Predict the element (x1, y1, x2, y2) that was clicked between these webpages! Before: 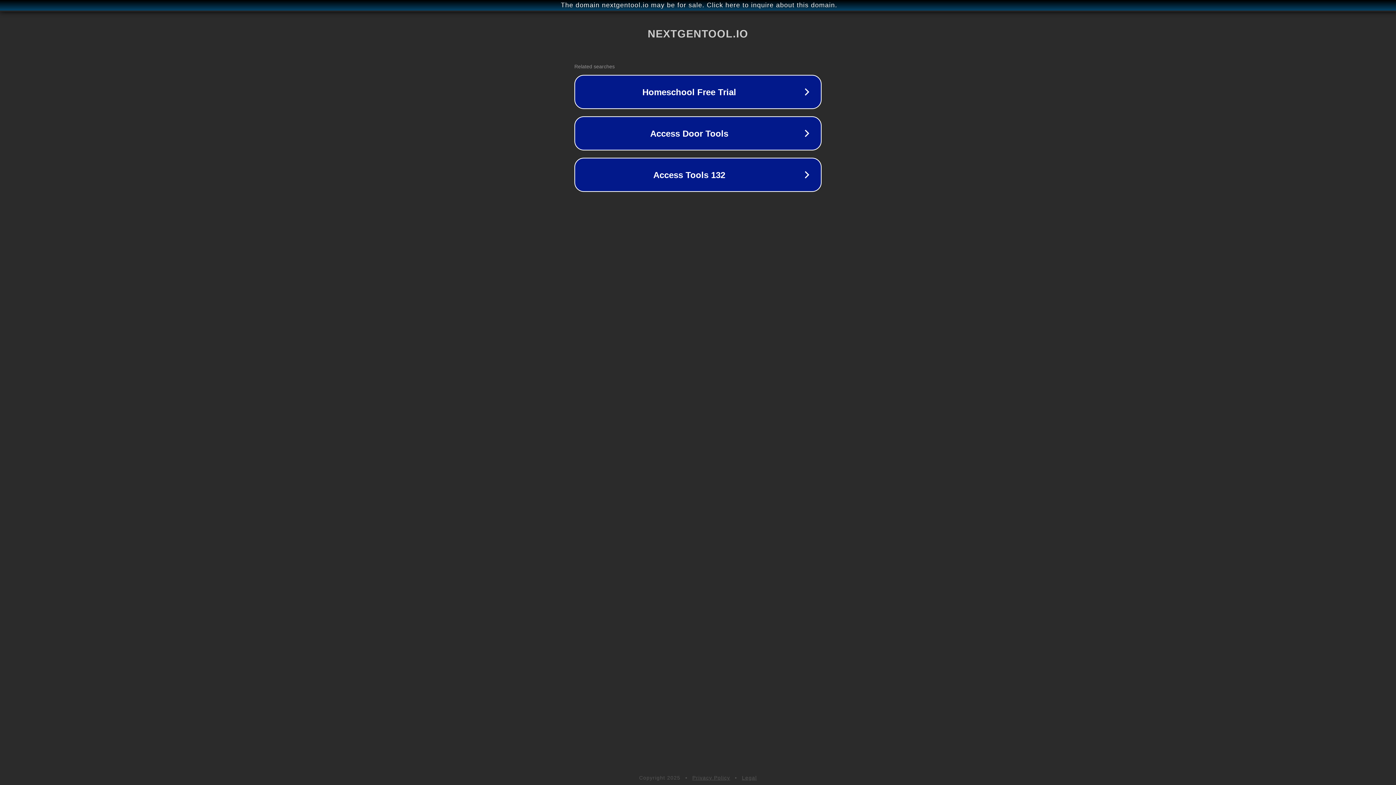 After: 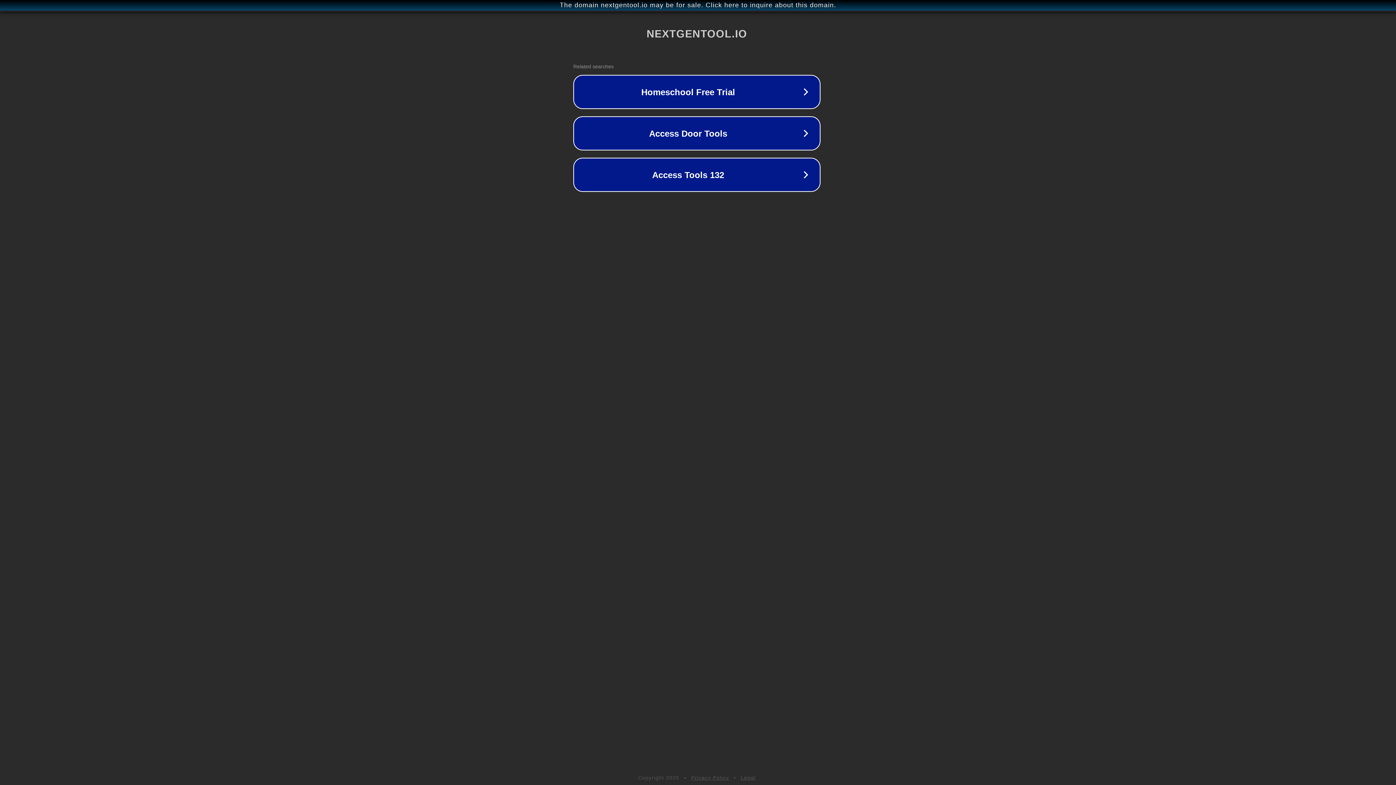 Action: bbox: (1, 1, 1397, 9) label: The domain nextgentool.io may be for sale. Click here to inquire about this domain.